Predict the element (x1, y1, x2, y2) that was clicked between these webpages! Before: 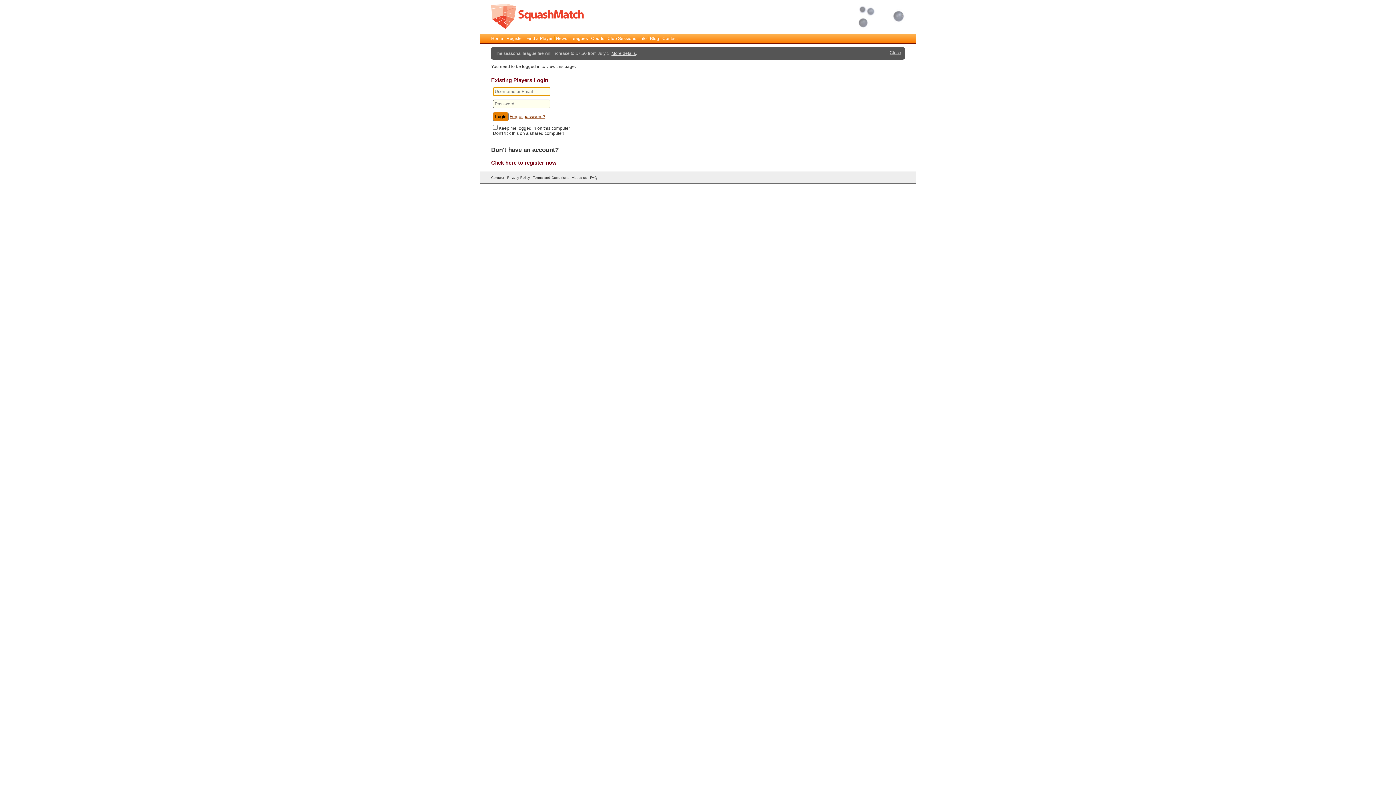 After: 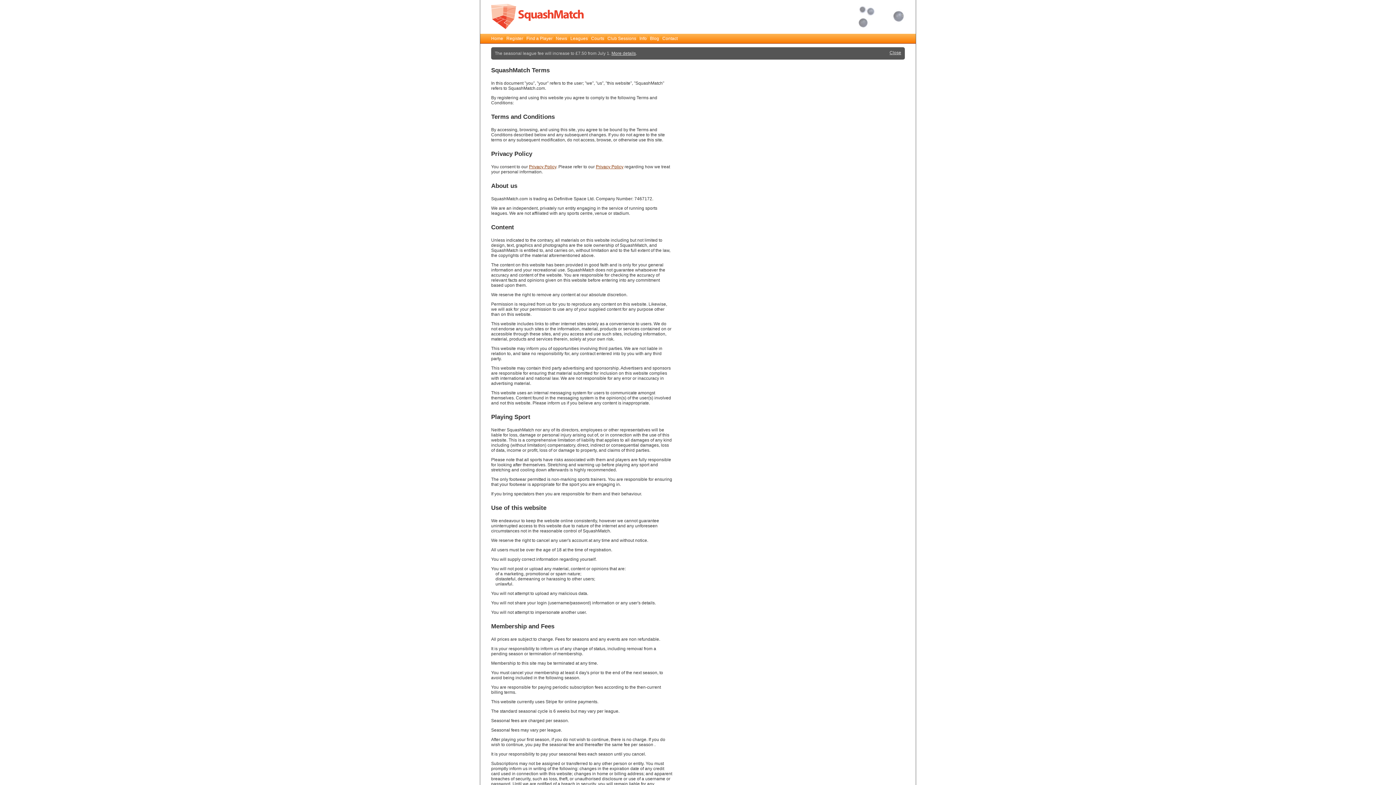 Action: label: Terms and Conditions bbox: (533, 175, 569, 179)